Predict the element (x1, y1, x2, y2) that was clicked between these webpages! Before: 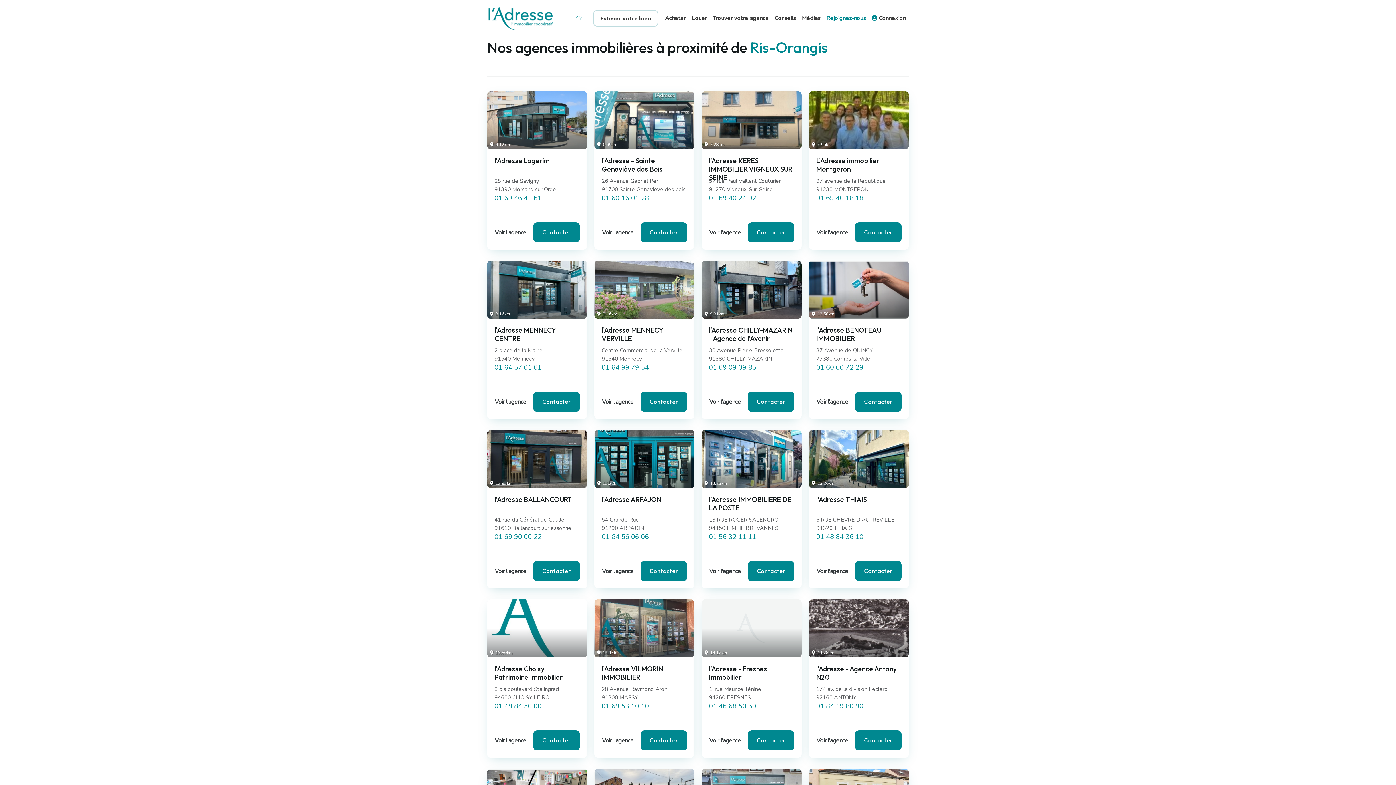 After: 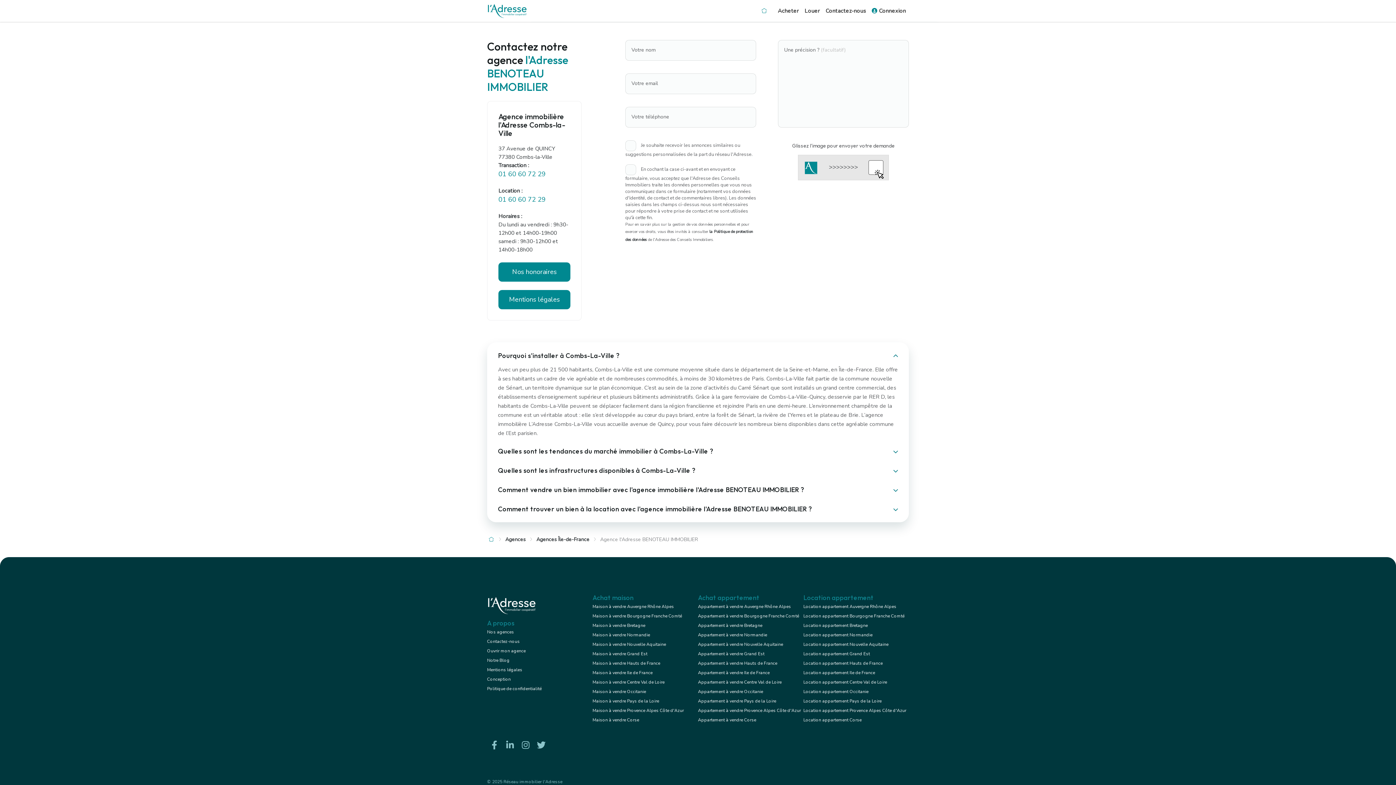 Action: bbox: (855, 392, 901, 412) label: Contacter